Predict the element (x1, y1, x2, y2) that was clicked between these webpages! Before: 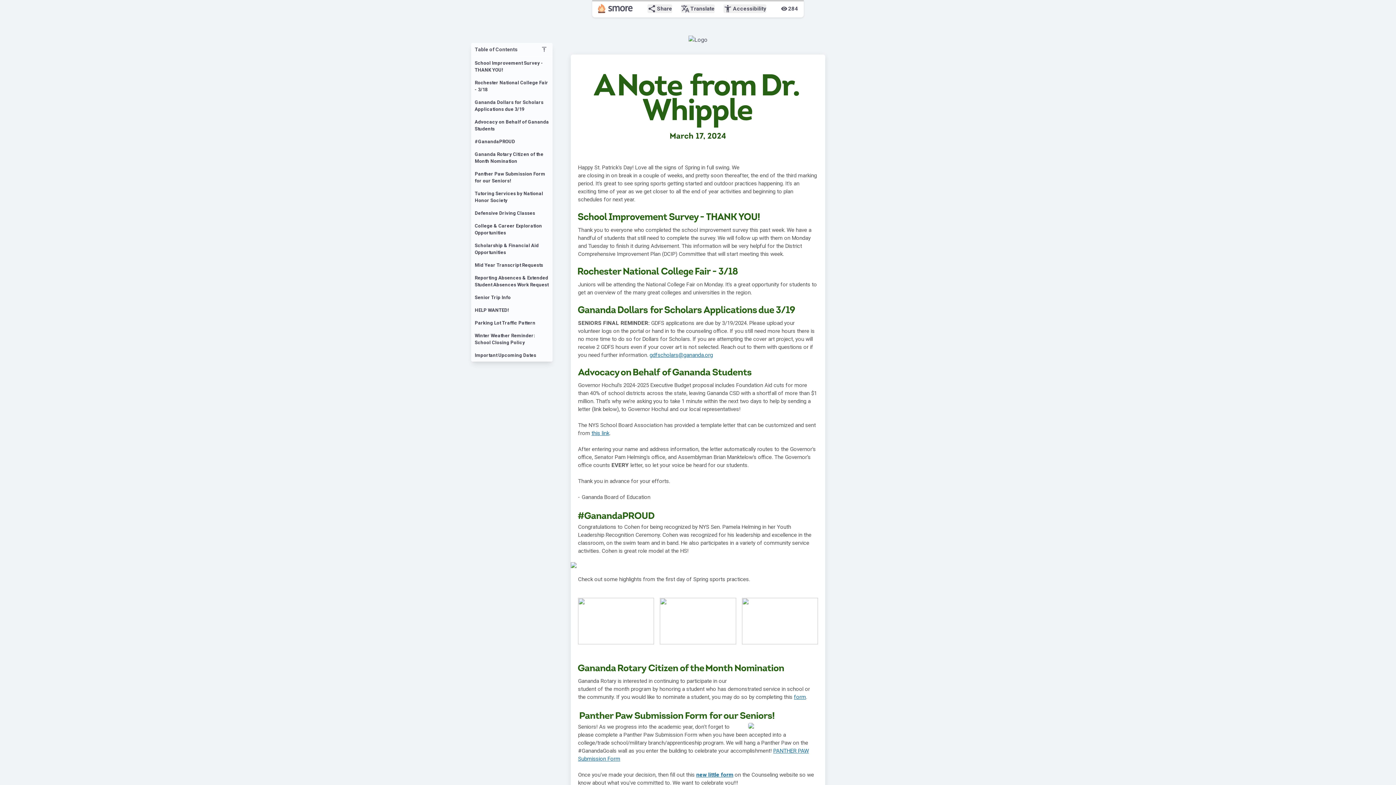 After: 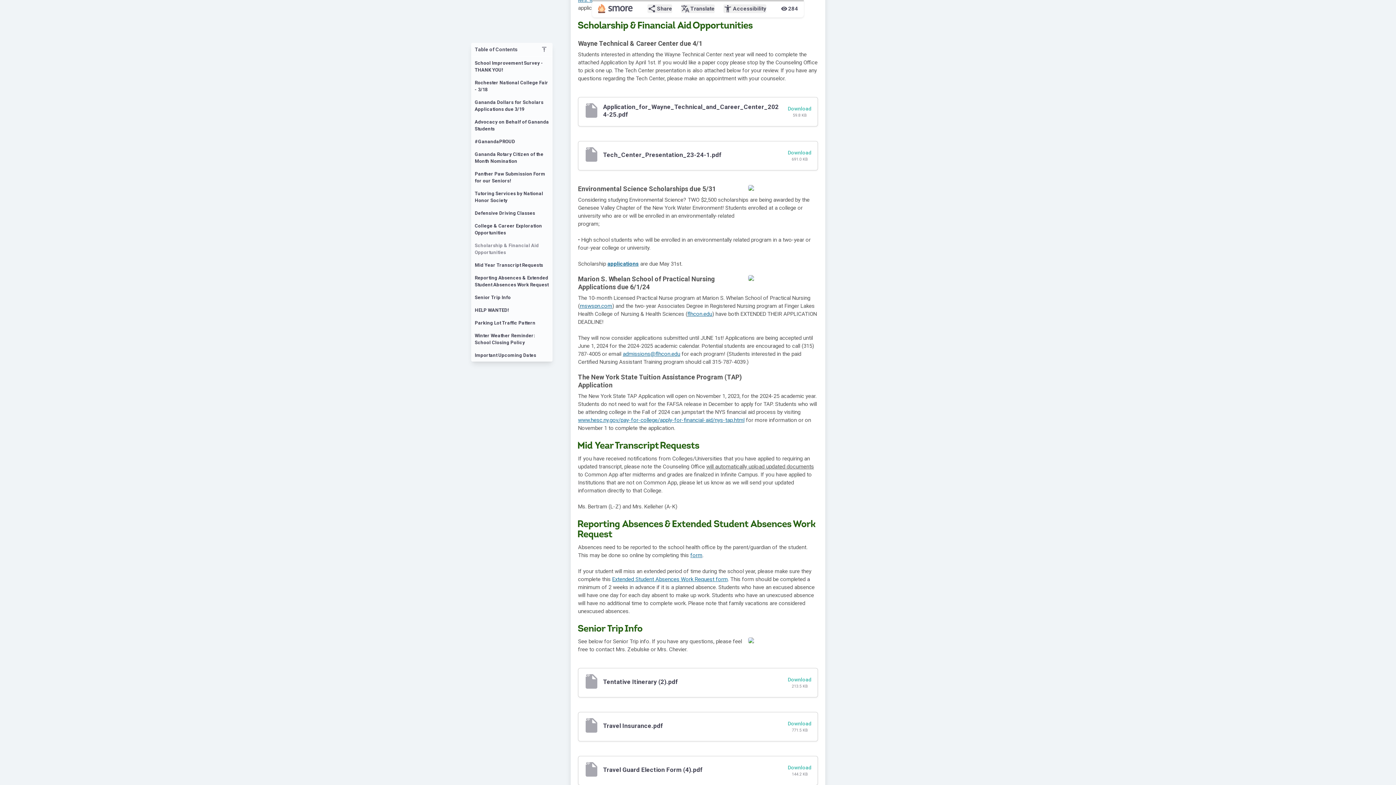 Action: label: Scholarship & Financial Aid Opportunities bbox: (471, 239, 552, 258)